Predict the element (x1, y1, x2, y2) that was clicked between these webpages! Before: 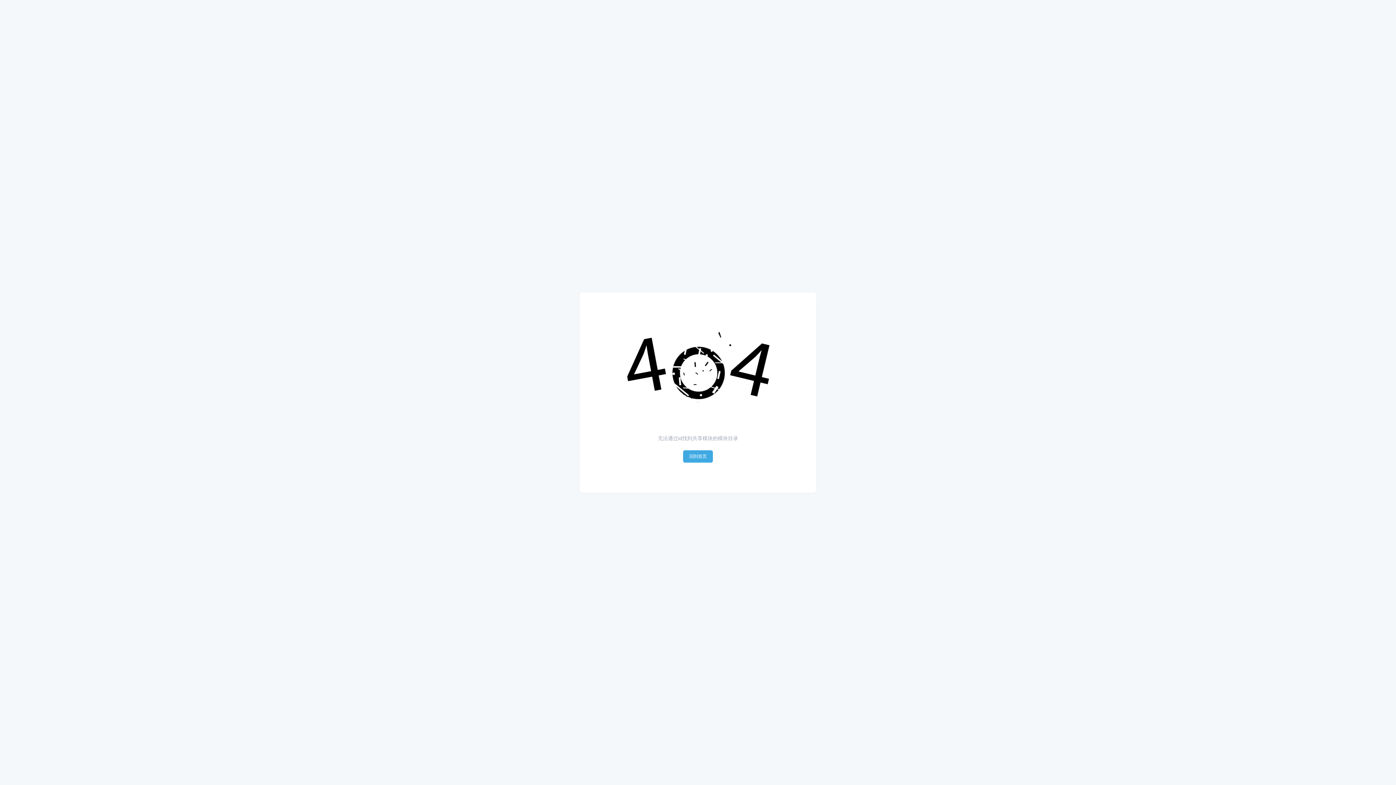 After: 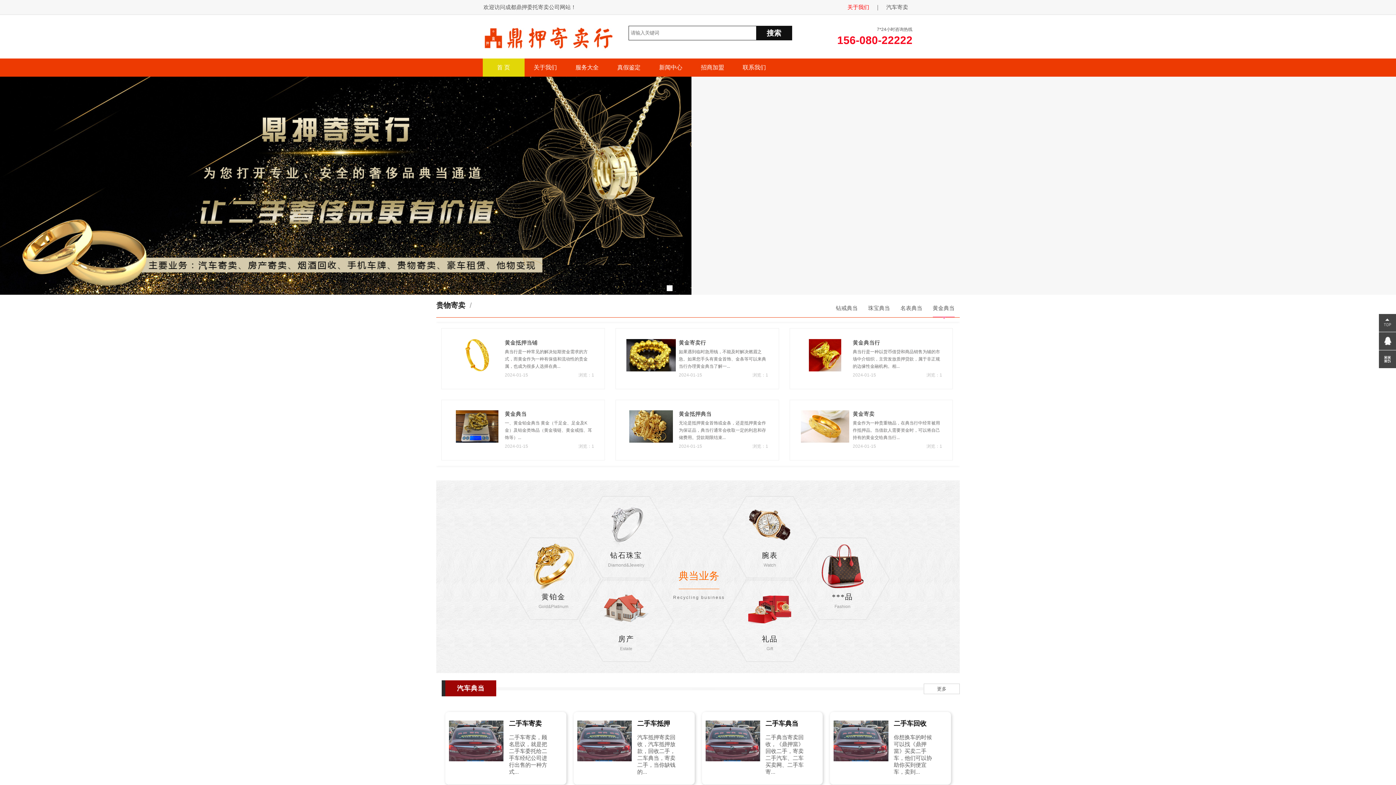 Action: label: 回到首页 bbox: (683, 450, 713, 463)